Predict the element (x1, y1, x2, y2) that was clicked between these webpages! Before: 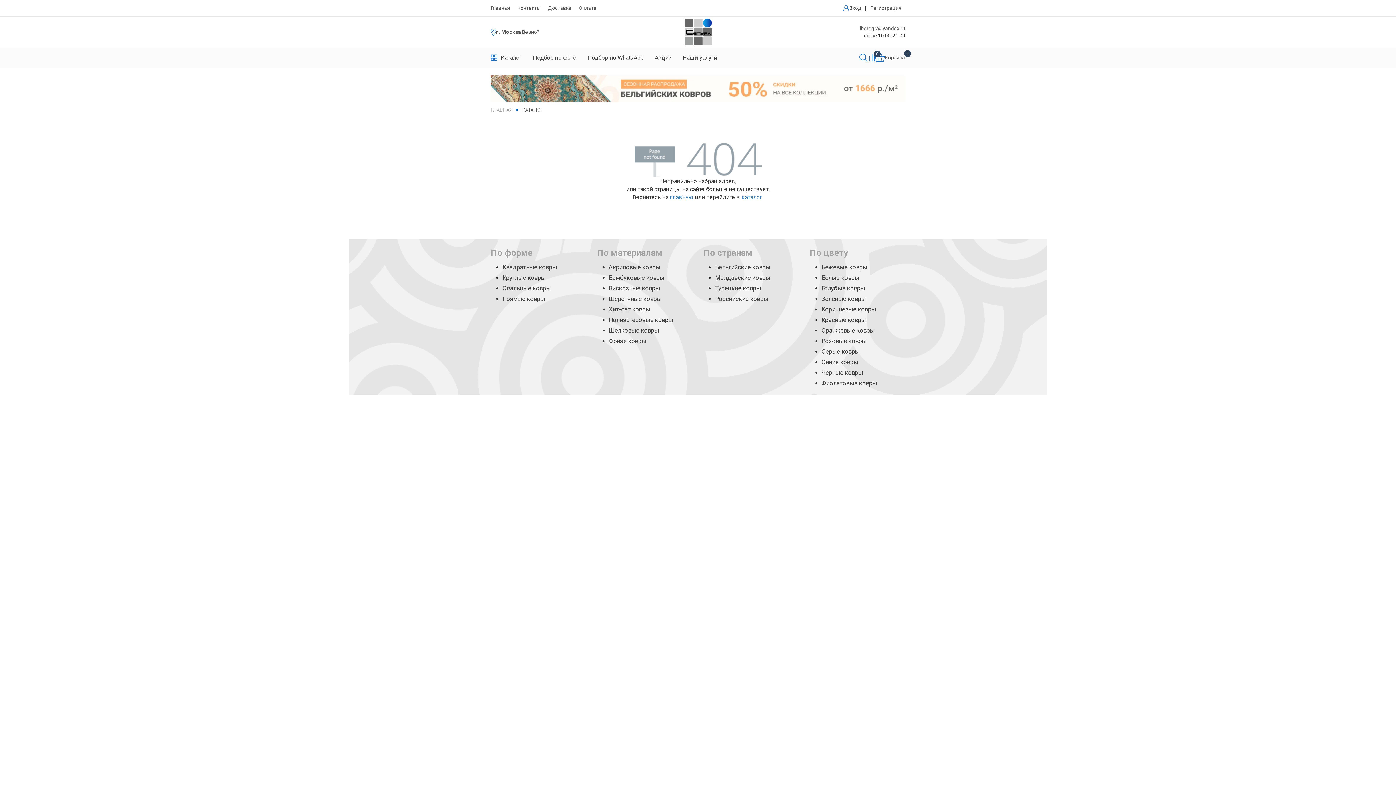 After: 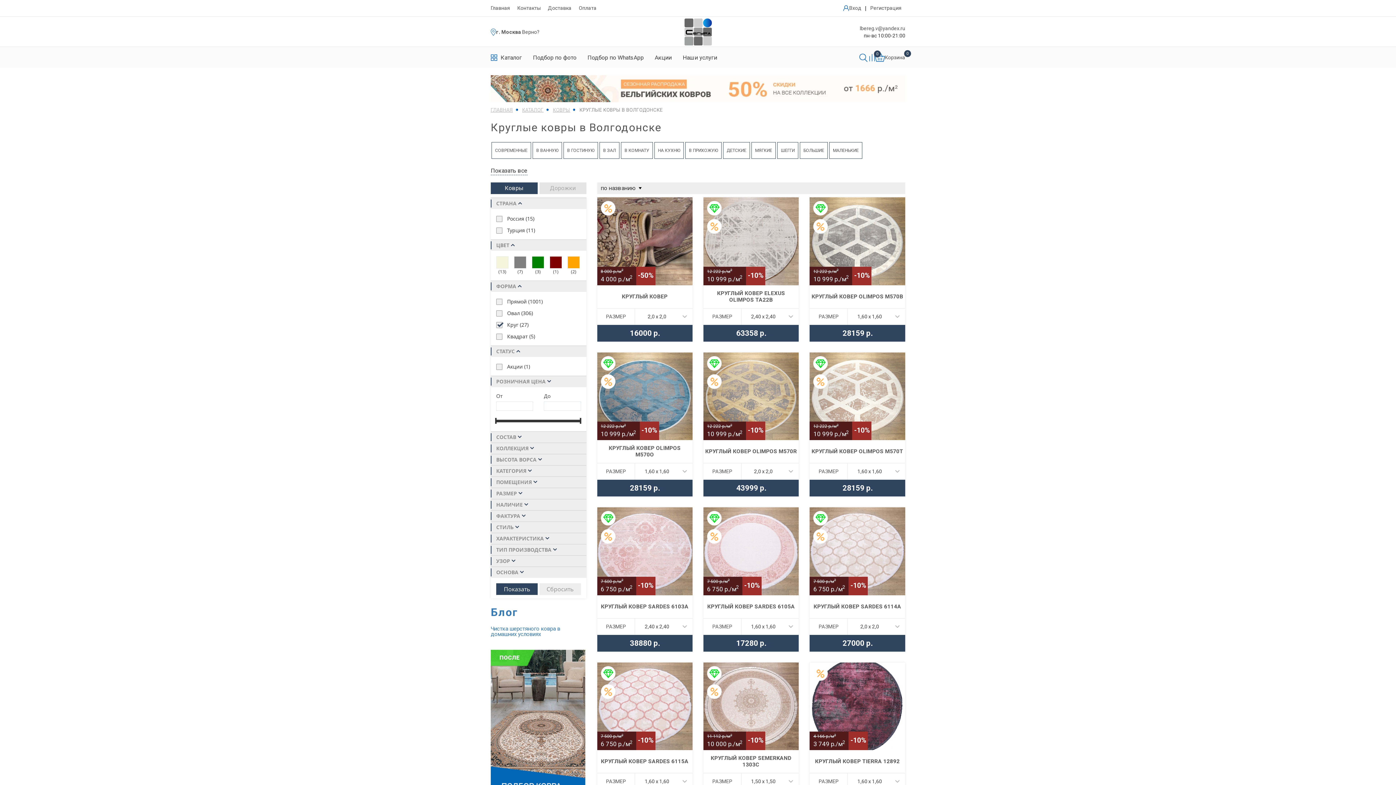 Action: label: Круглые ковры bbox: (502, 274, 545, 281)